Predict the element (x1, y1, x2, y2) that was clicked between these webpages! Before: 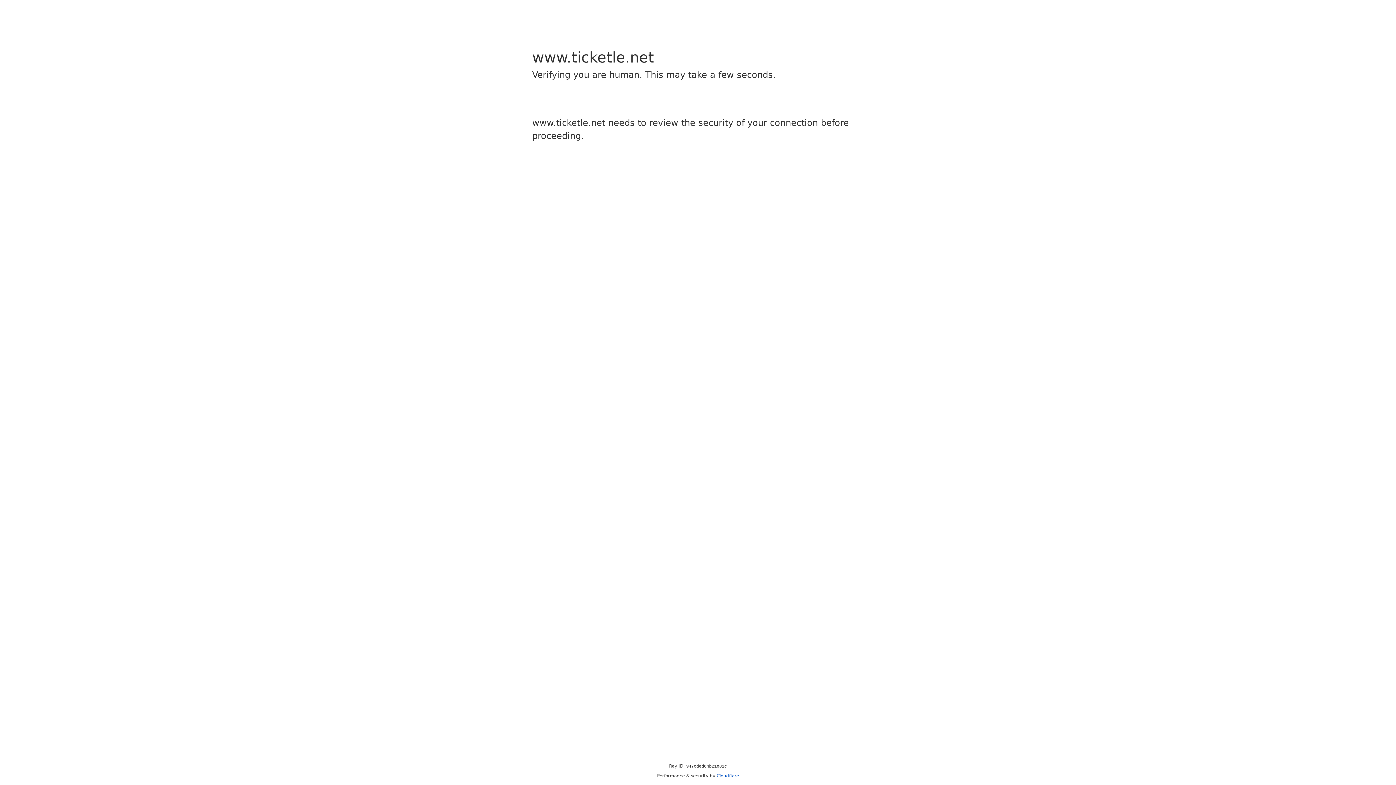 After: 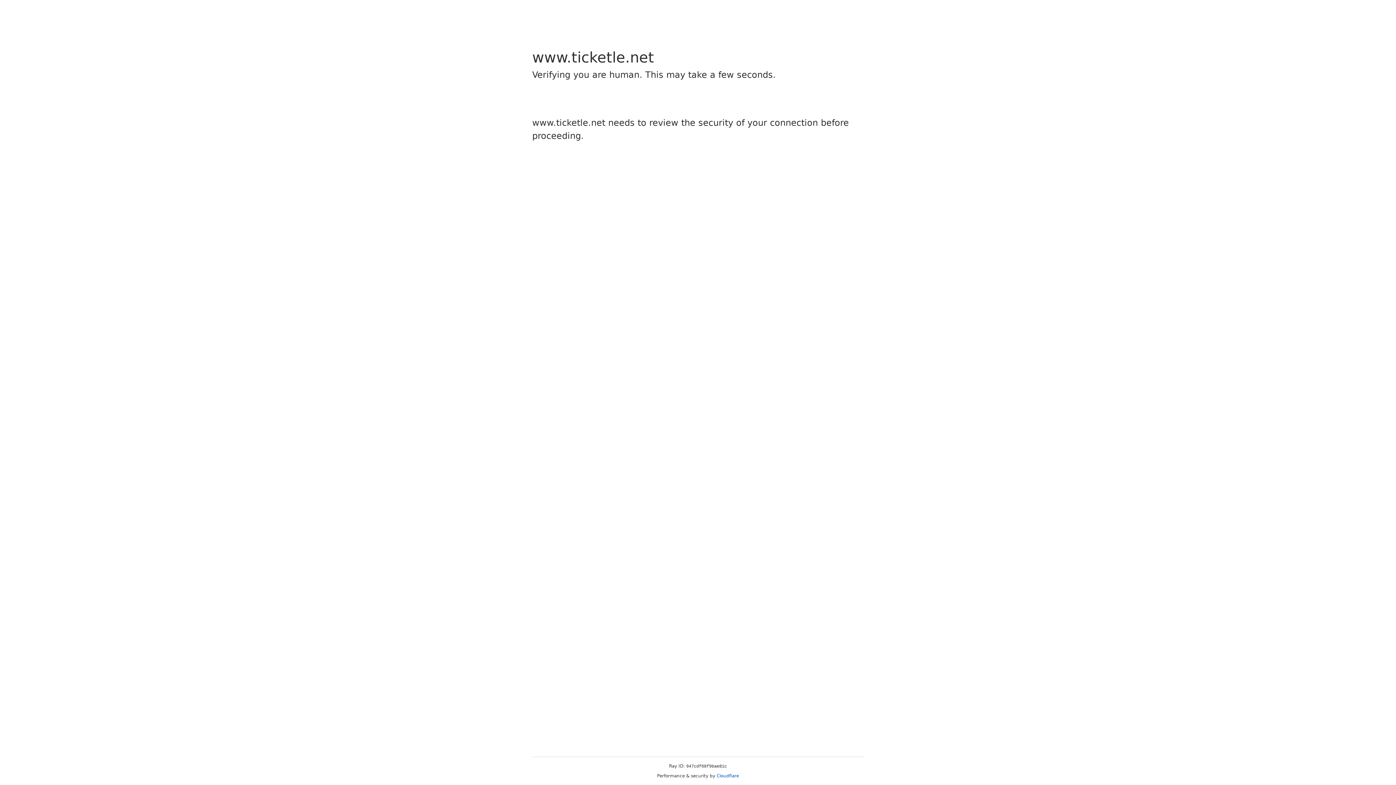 Action: label: Cloudflare bbox: (716, 773, 739, 778)